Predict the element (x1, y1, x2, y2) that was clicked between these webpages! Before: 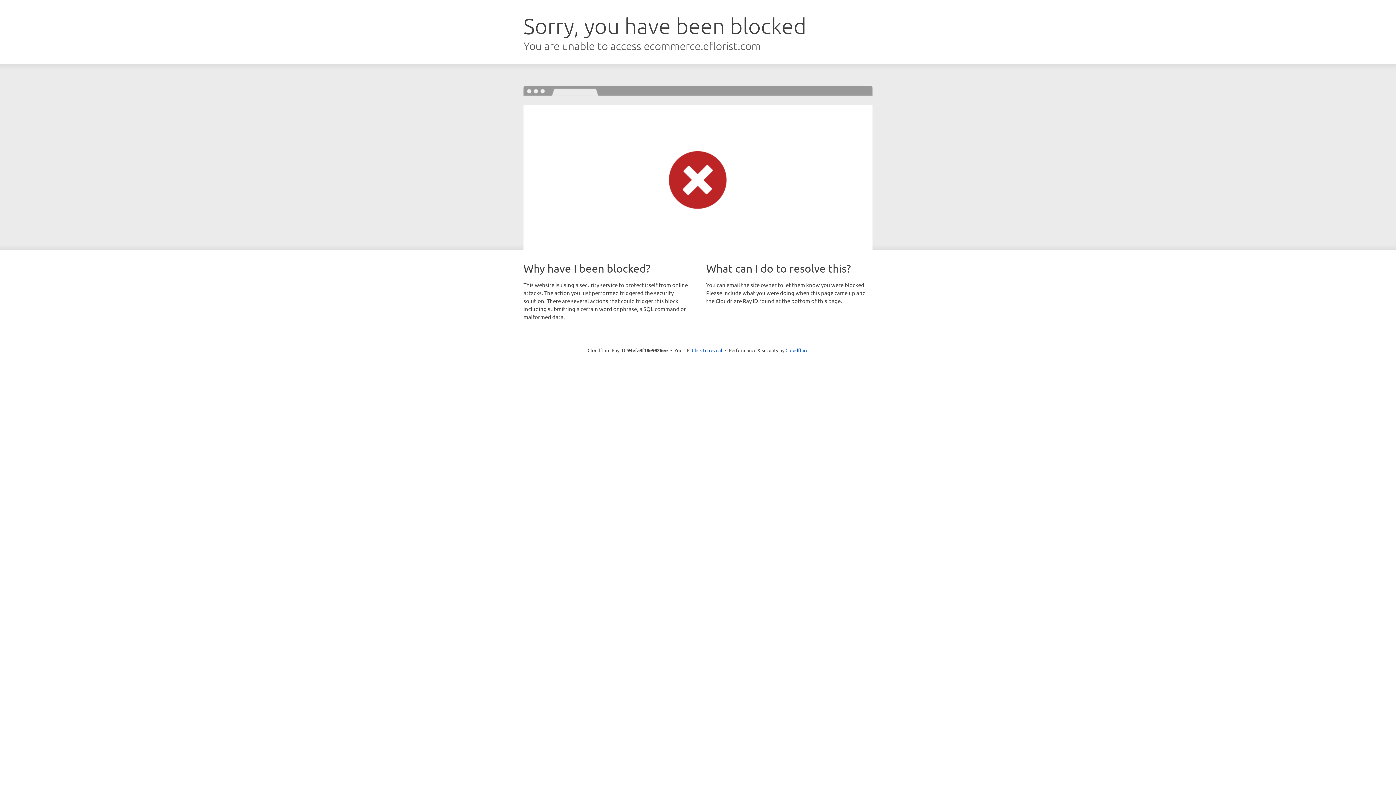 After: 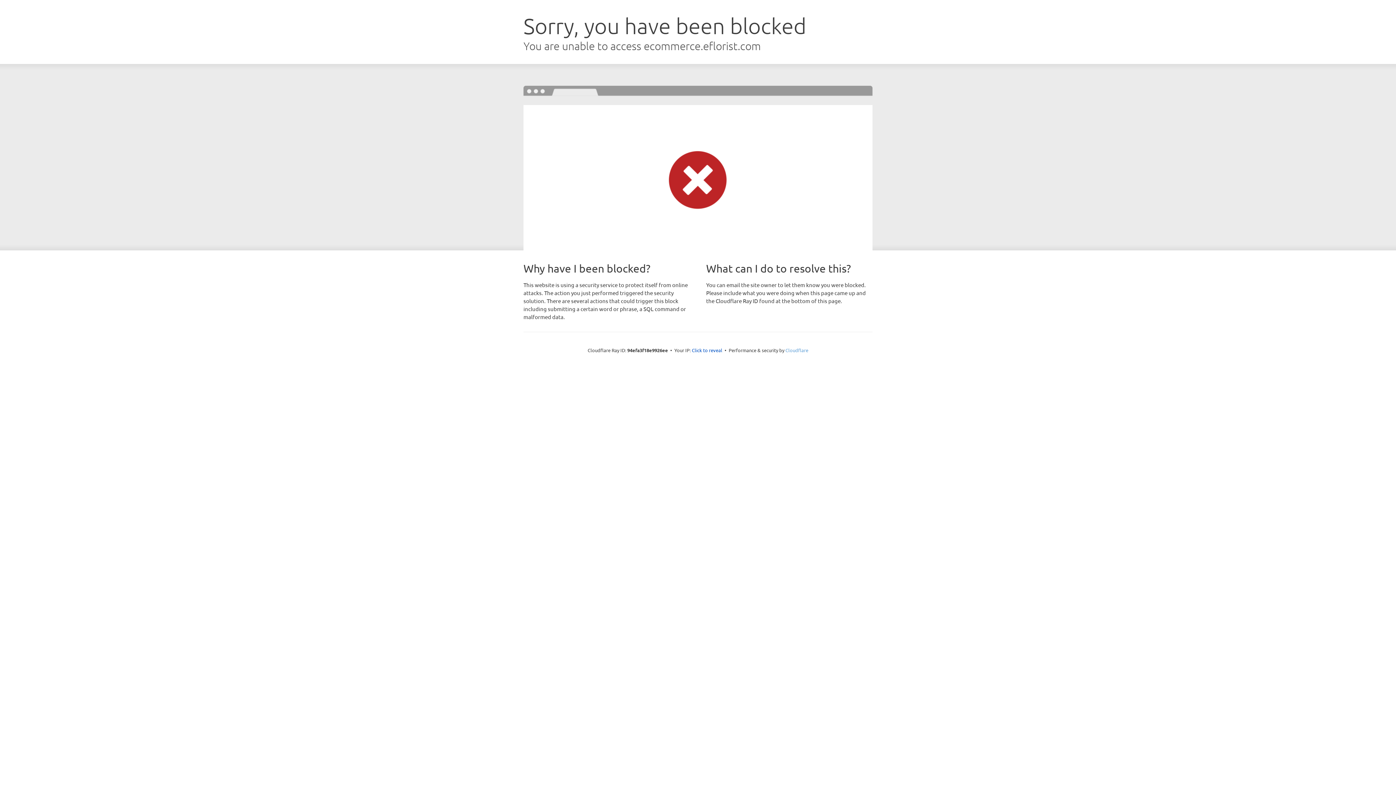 Action: bbox: (785, 347, 808, 353) label: Cloudflare